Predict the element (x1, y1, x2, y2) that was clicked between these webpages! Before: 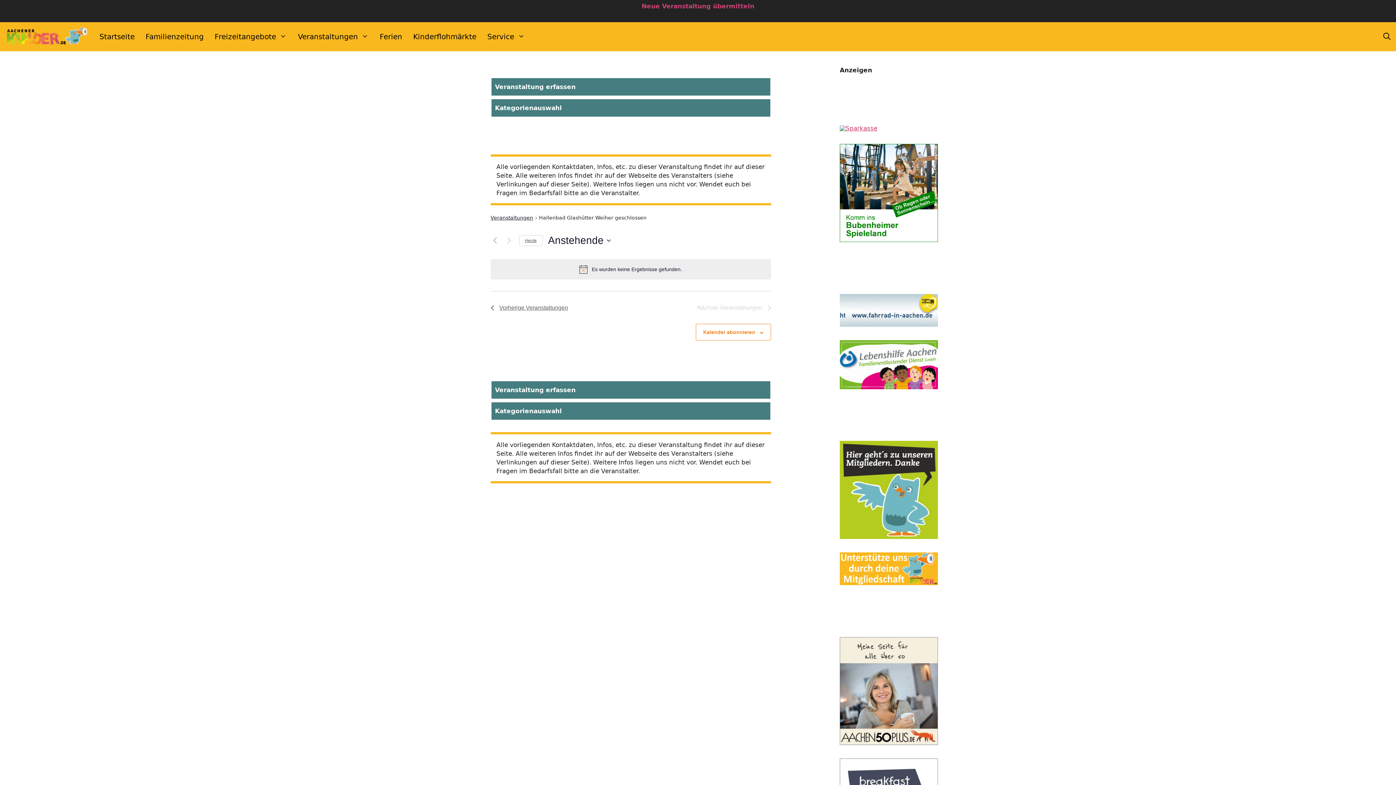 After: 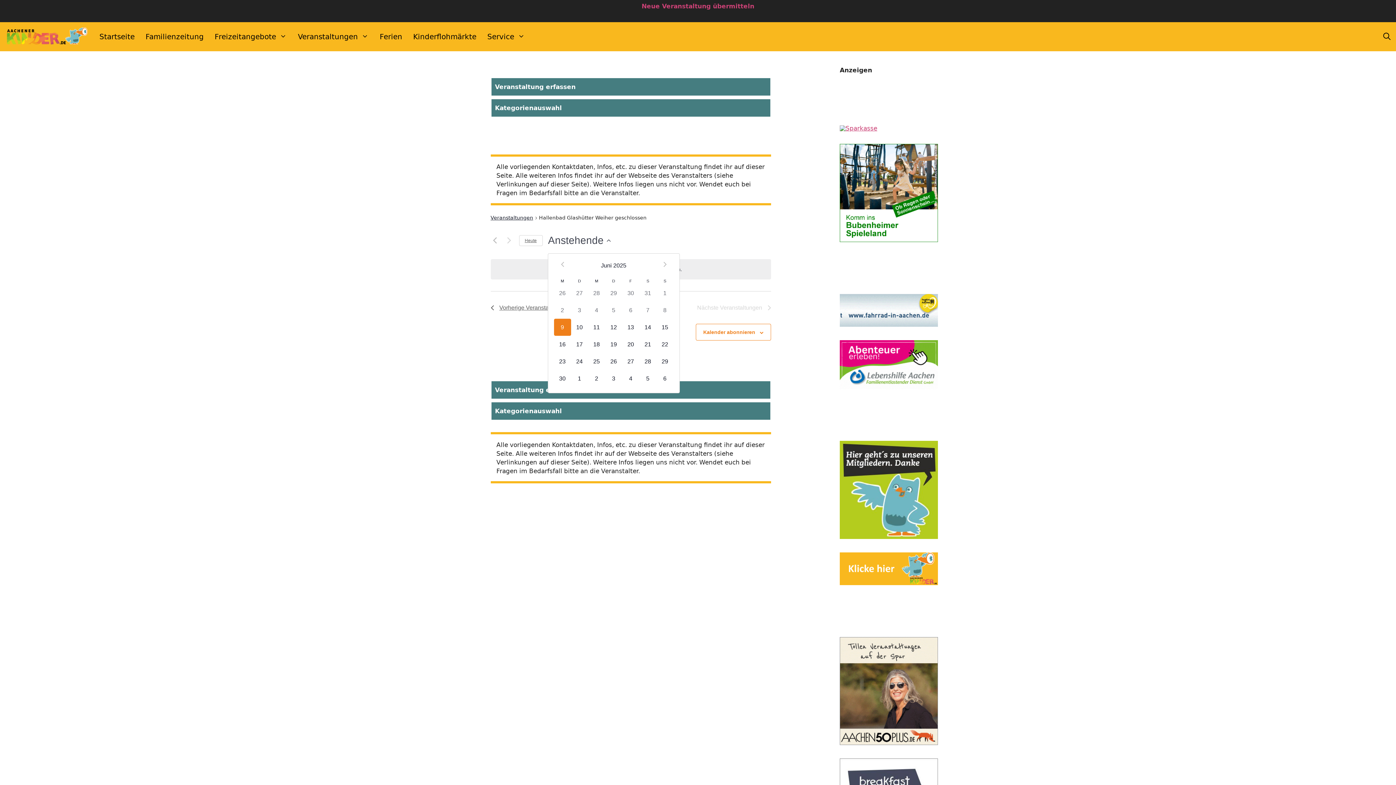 Action: label: Klicke zum Umschalten des Datumwählers bbox: (548, 233, 610, 247)